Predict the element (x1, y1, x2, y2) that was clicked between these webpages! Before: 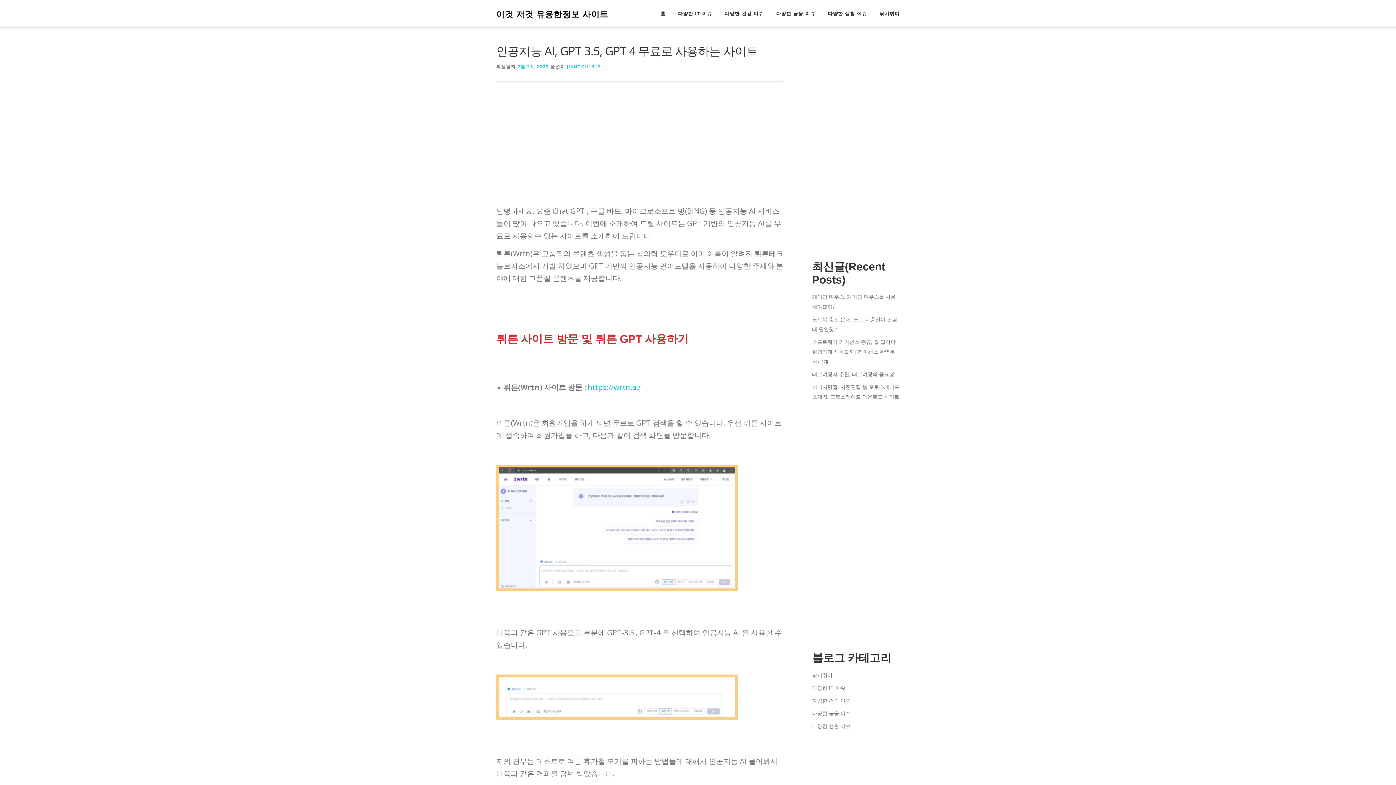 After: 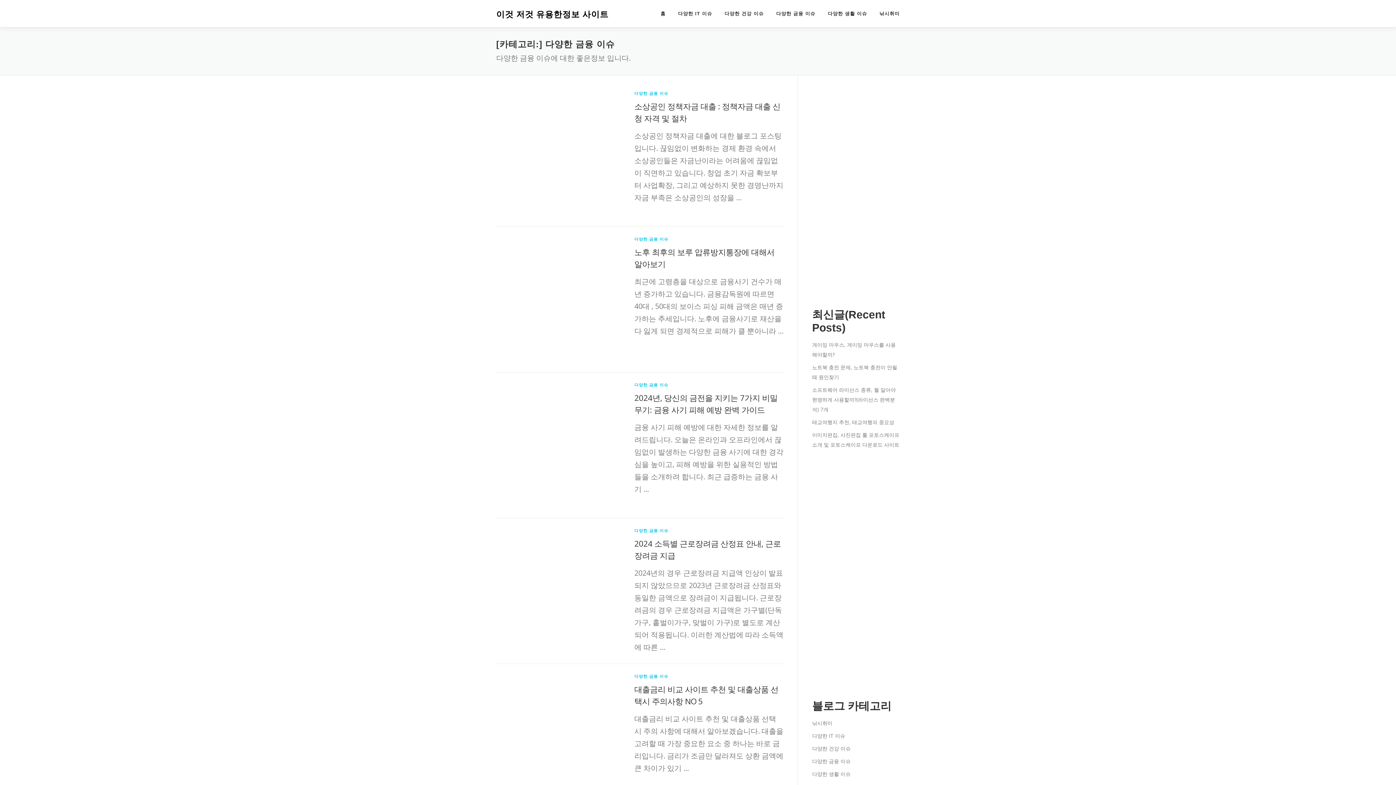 Action: label: 다양한 금융 이슈 bbox: (770, 0, 821, 27)